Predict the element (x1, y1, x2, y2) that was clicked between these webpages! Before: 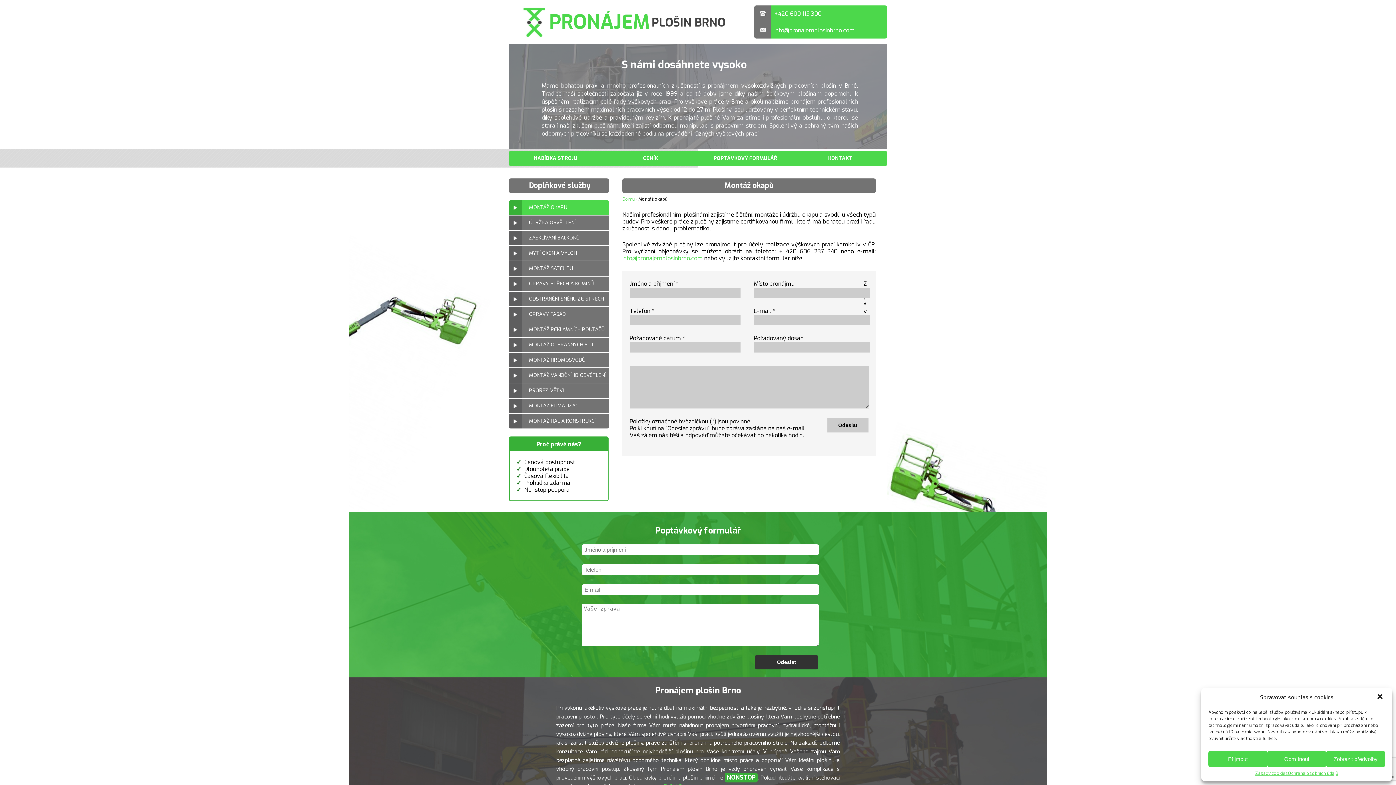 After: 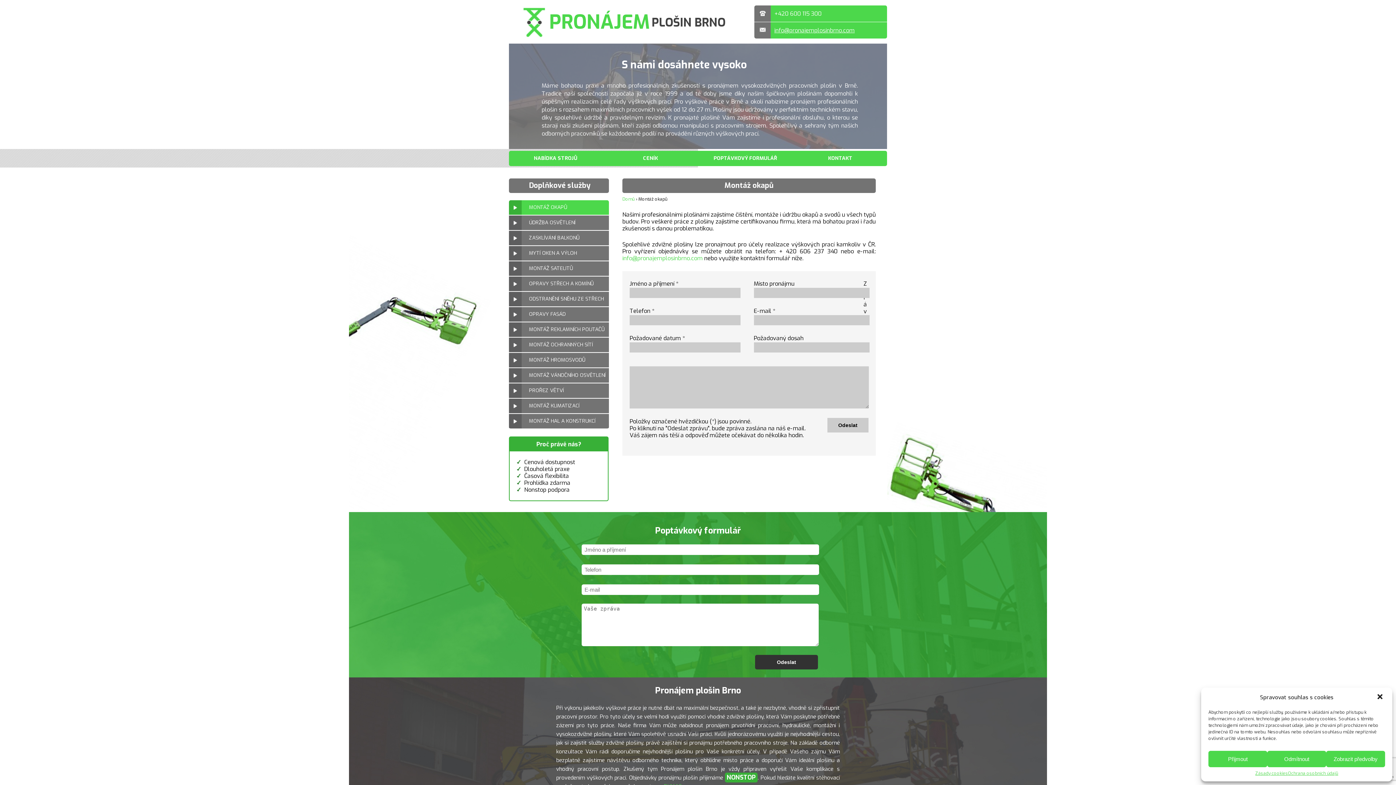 Action: bbox: (774, 26, 854, 34) label: info@pronajemplosinbrno.com